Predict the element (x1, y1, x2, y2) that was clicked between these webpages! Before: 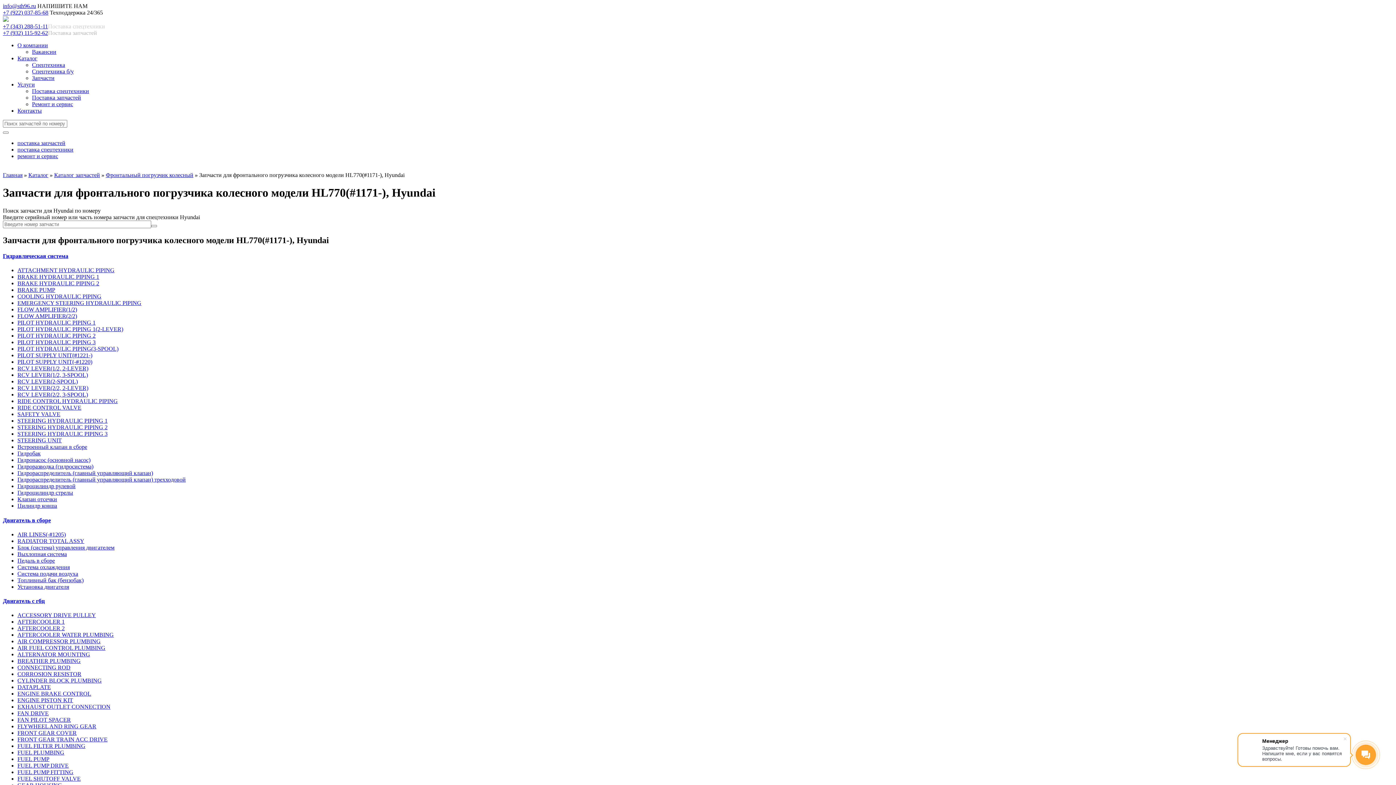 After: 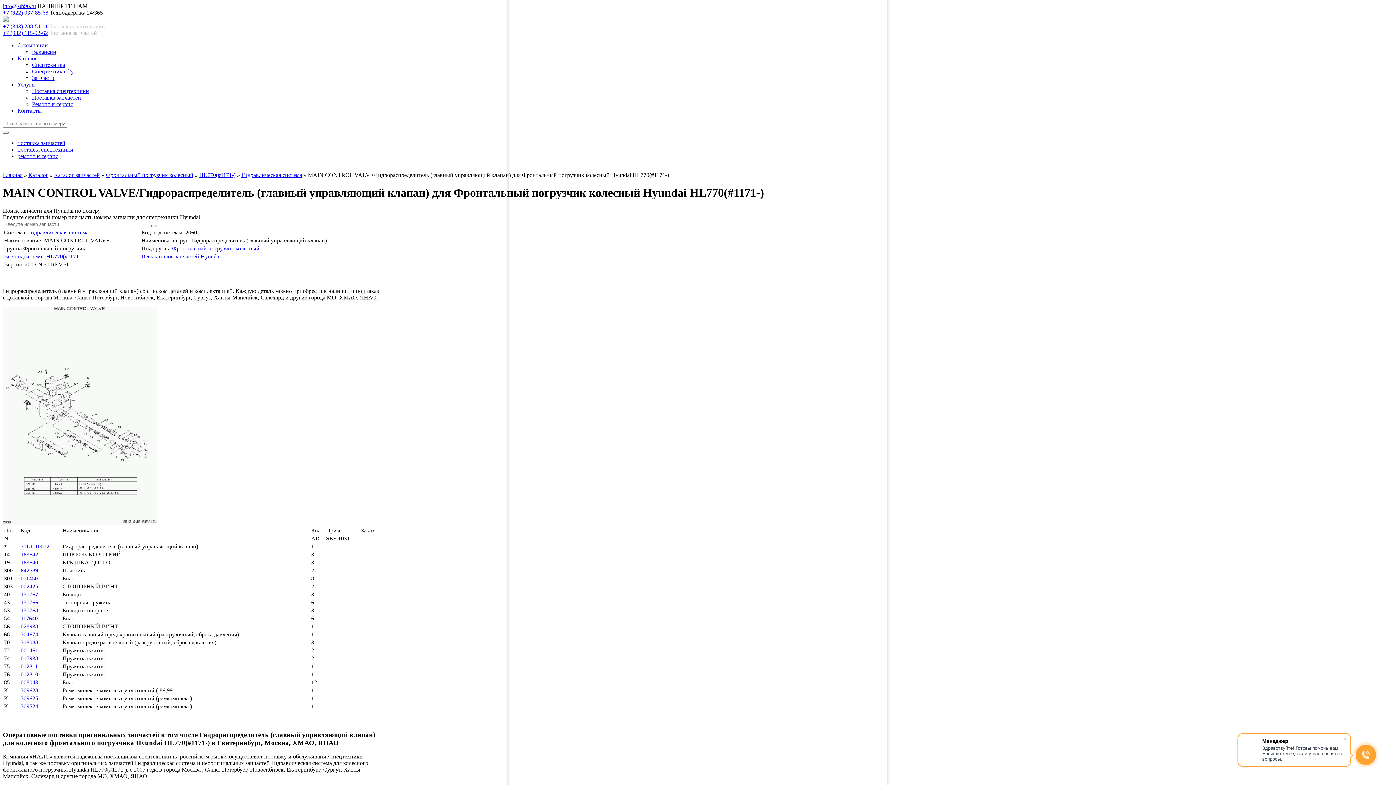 Action: label: Гидрораспределитель (главный управляющий клапан) bbox: (17, 470, 153, 476)